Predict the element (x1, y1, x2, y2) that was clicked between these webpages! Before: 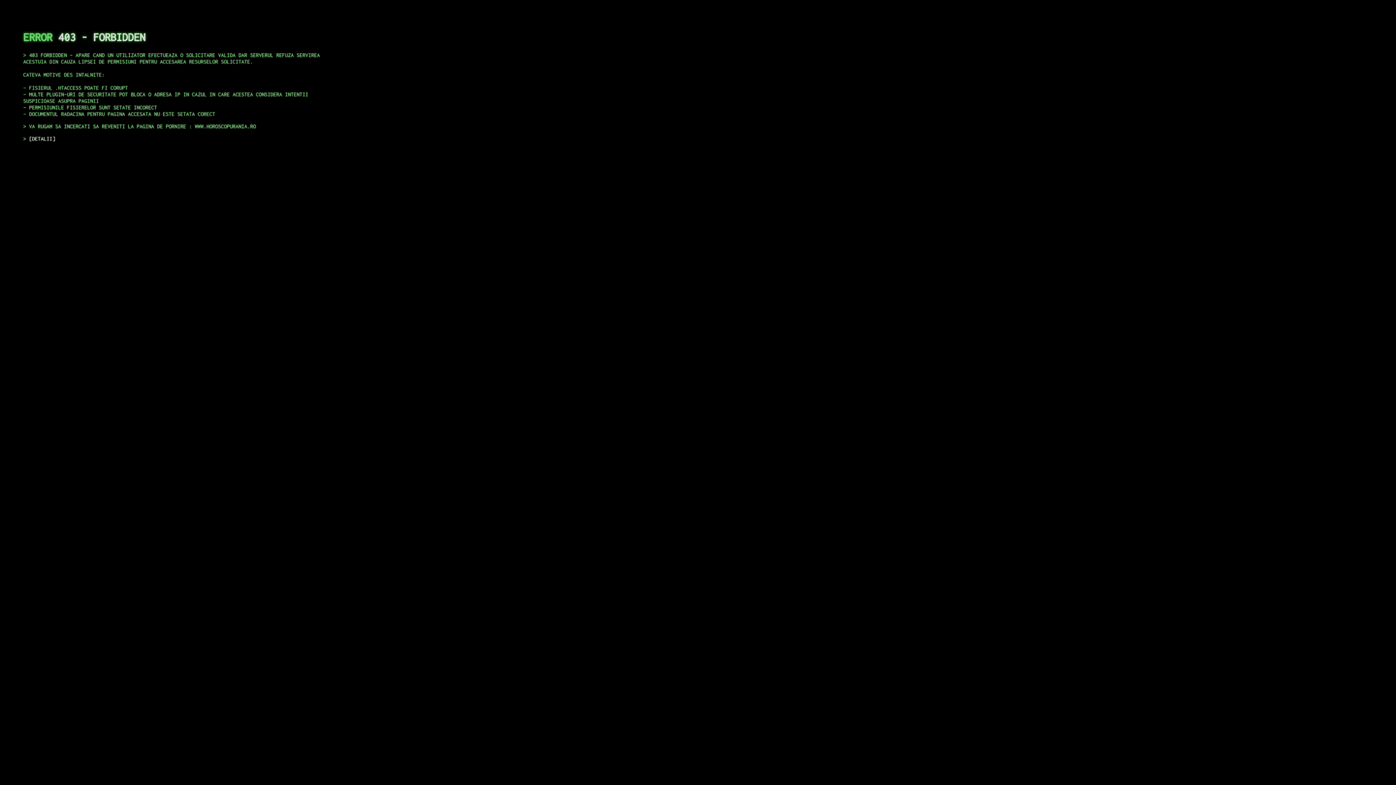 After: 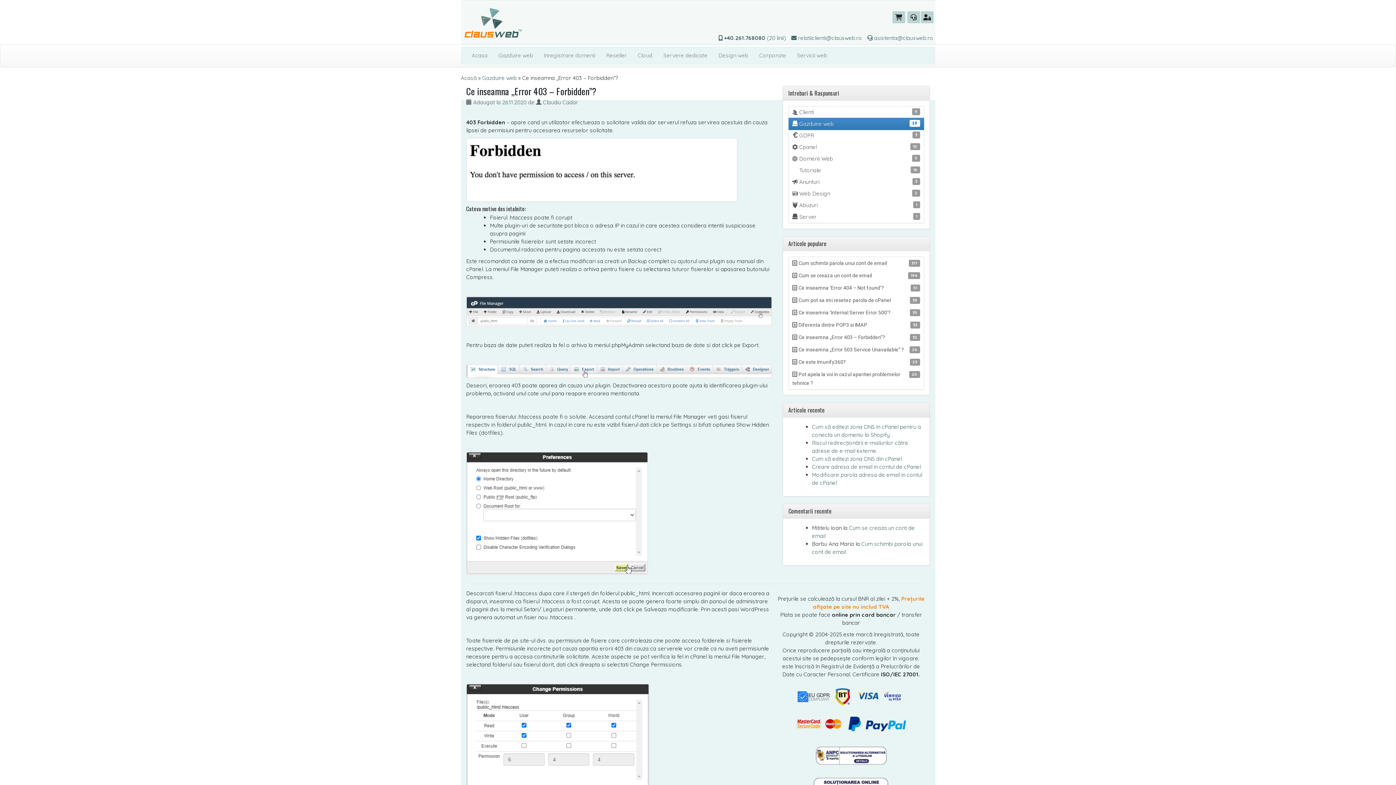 Action: label: DETALII bbox: (29, 135, 55, 141)